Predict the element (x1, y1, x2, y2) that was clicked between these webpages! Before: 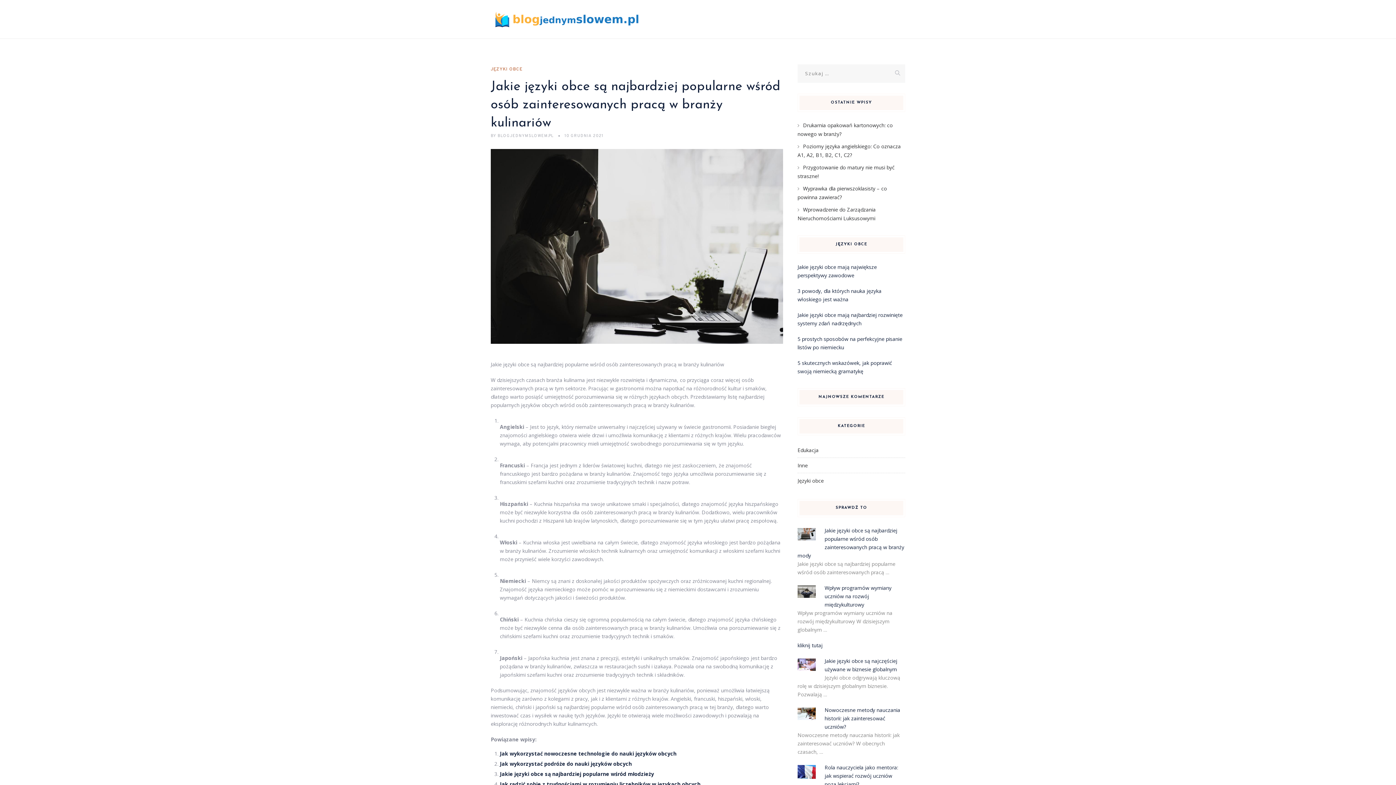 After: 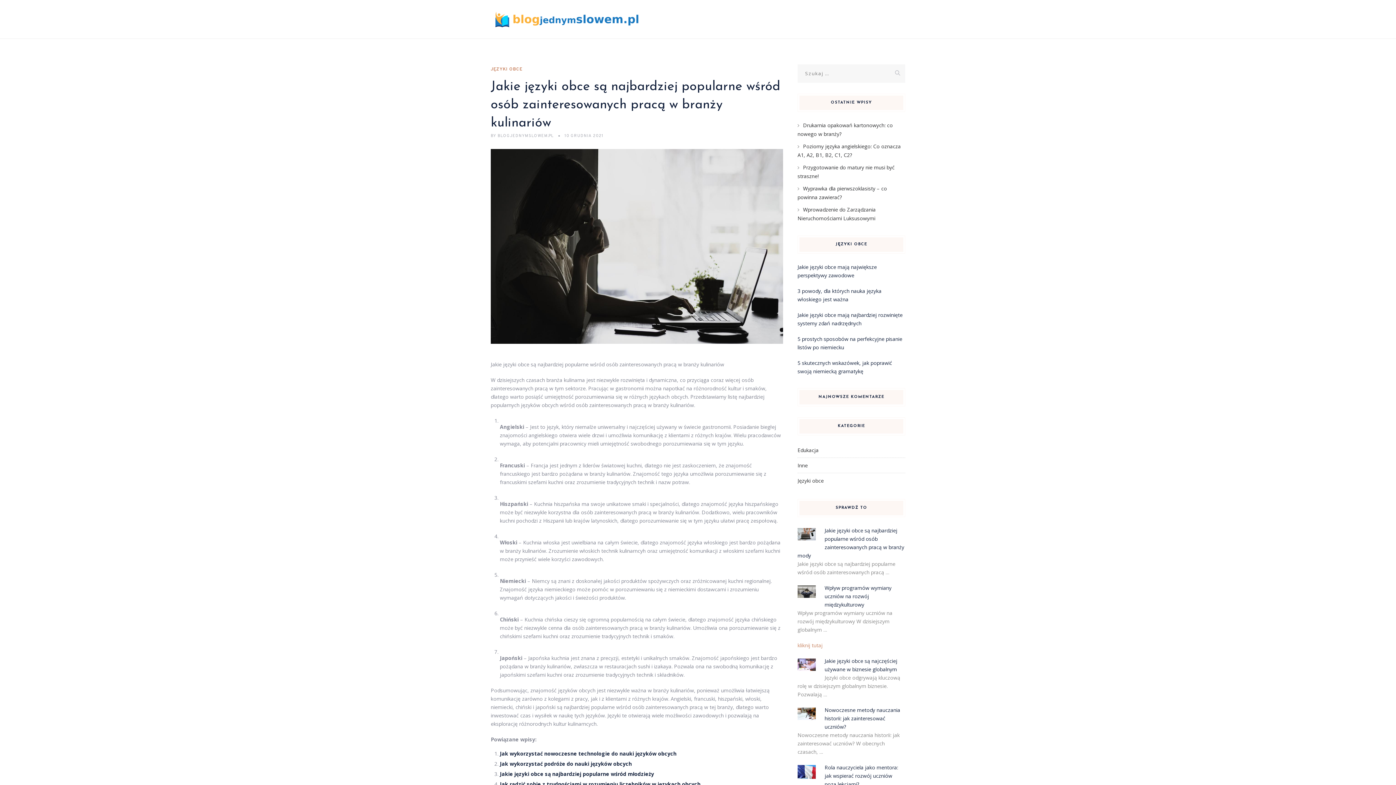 Action: label: kliknij tutaj bbox: (797, 642, 822, 649)